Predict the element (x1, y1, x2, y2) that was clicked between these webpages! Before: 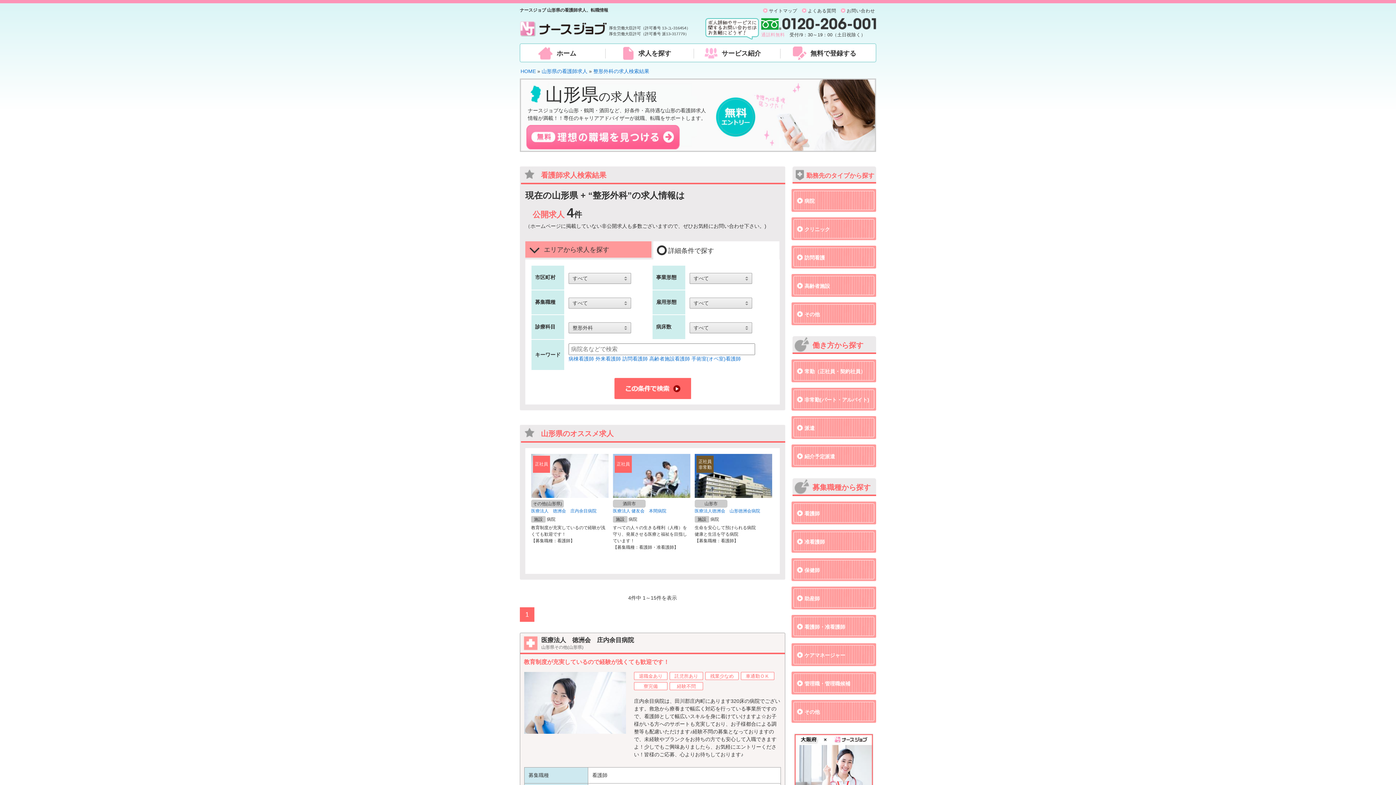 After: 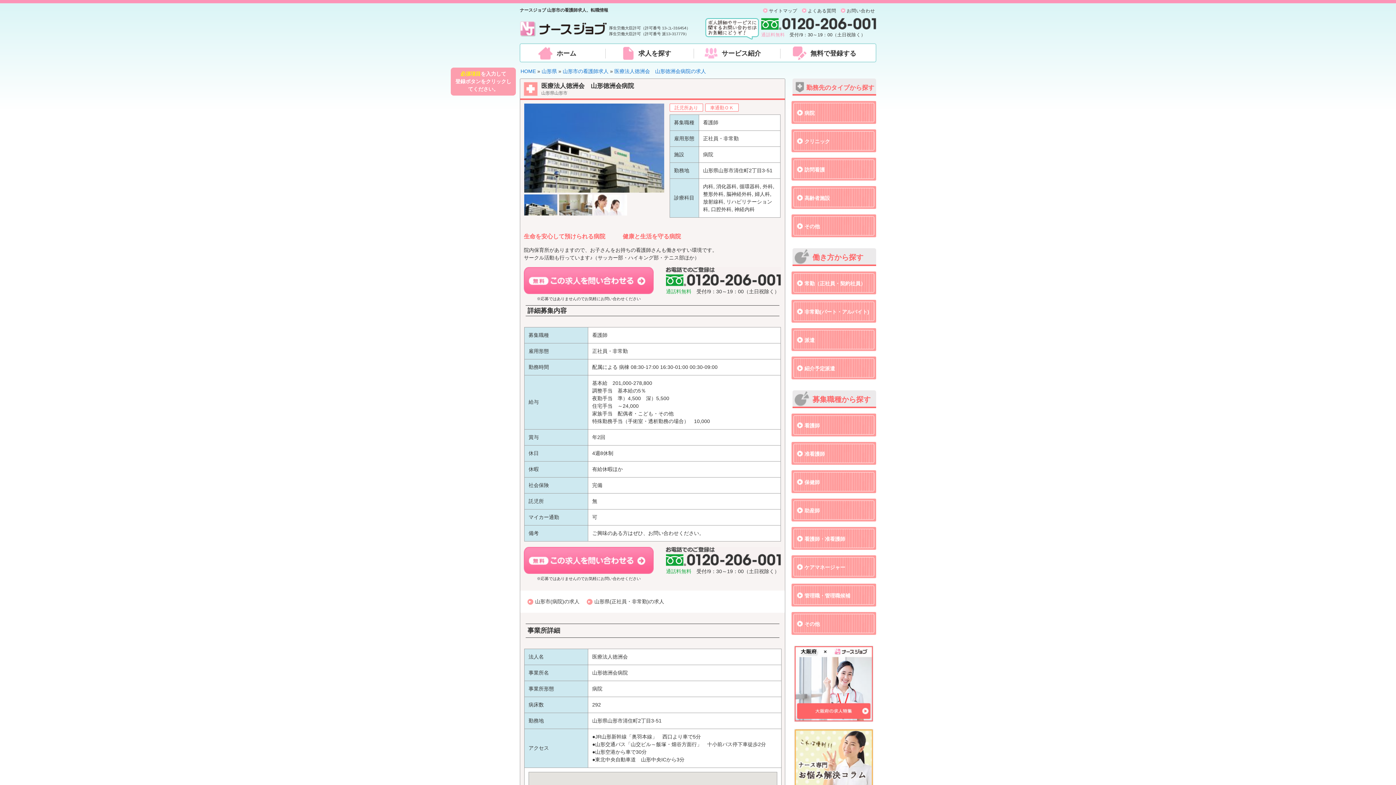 Action: bbox: (694, 454, 772, 498)